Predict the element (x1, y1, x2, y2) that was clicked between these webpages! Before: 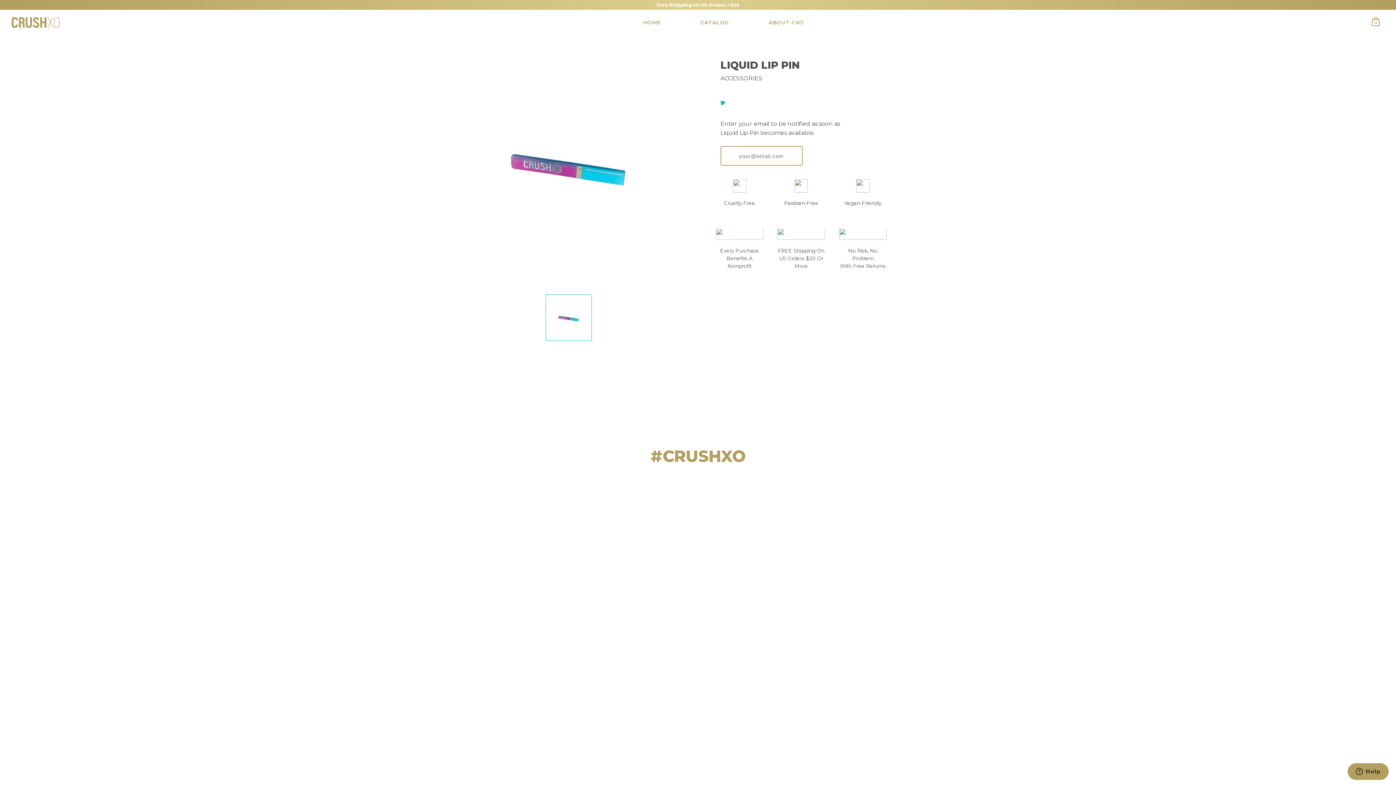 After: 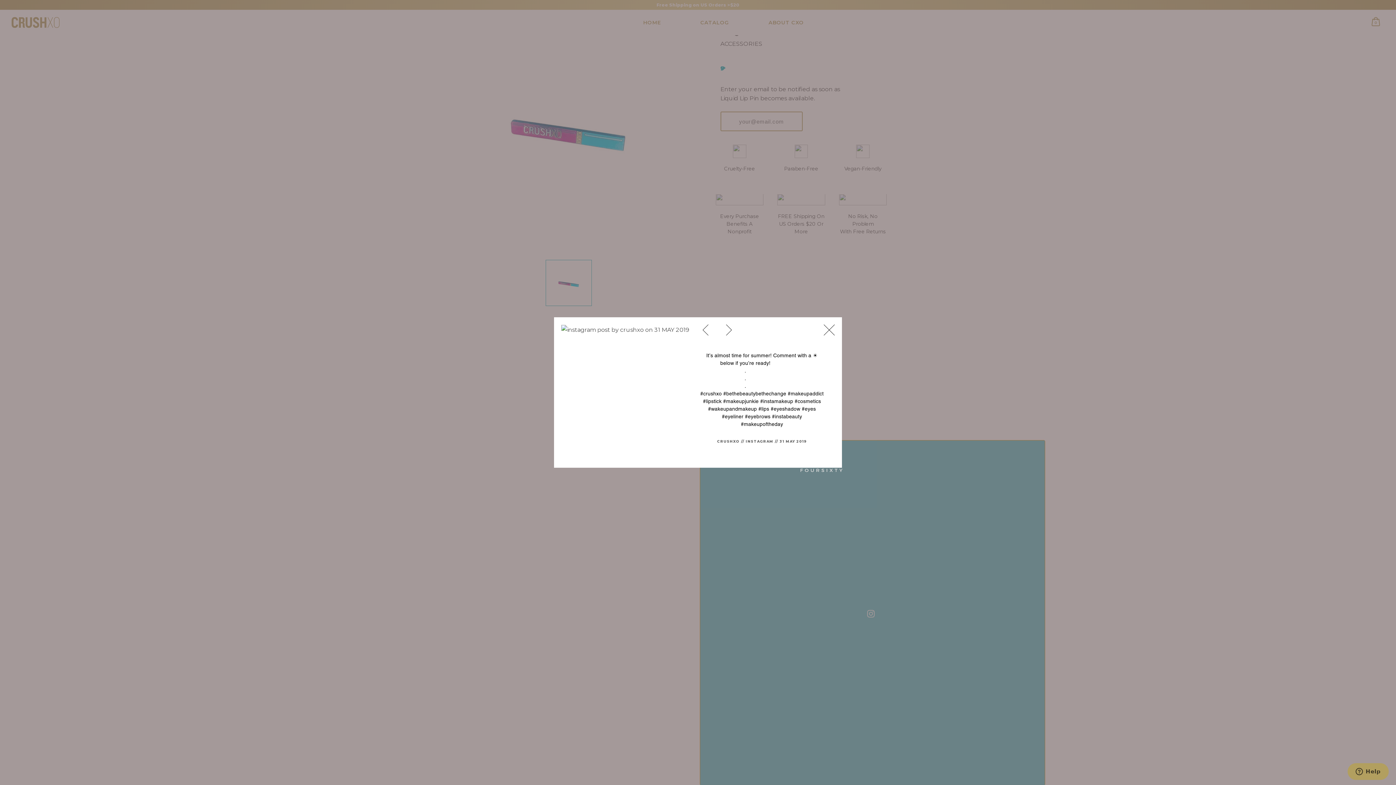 Action: bbox: (700, 475, 1045, 820) label: open detail modal for instagram post by crushxo on 31 MAY 2019